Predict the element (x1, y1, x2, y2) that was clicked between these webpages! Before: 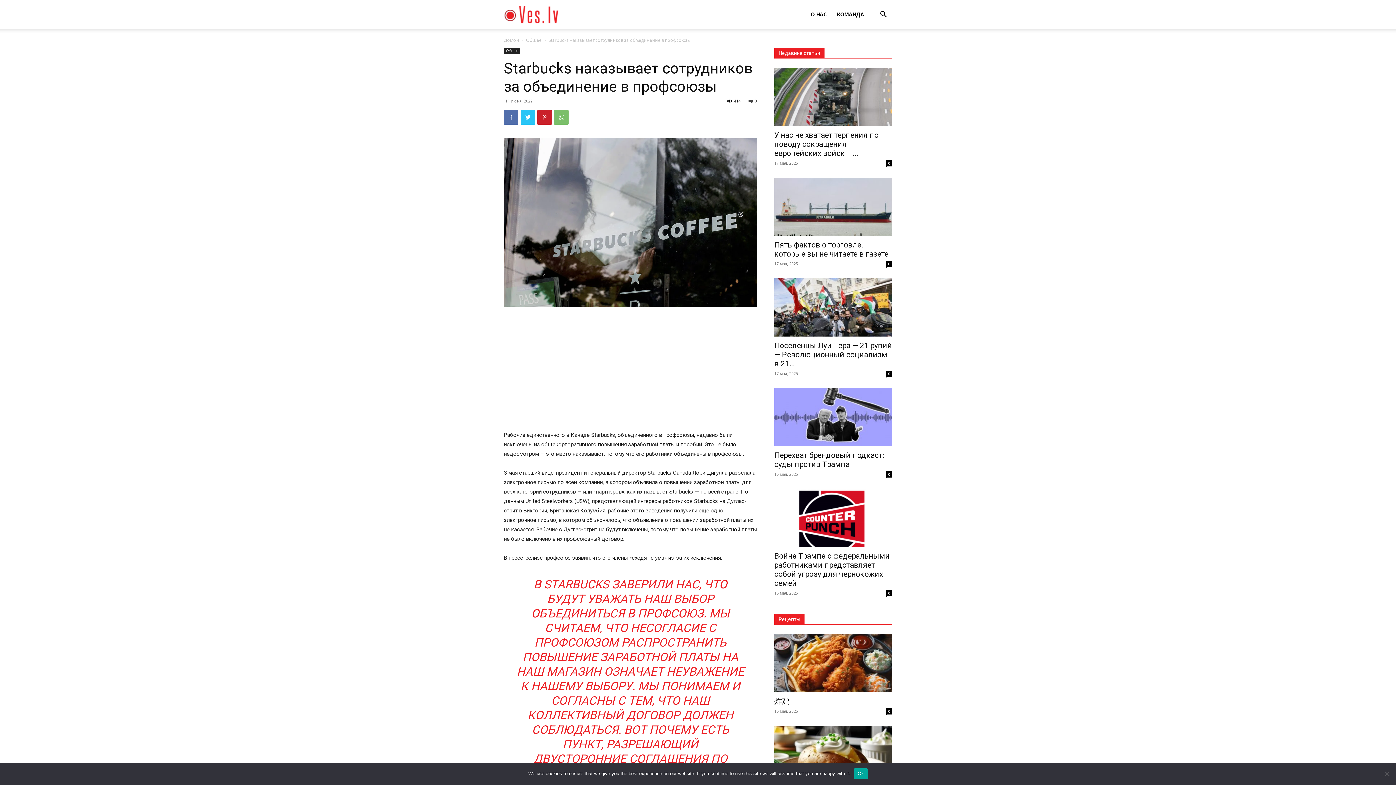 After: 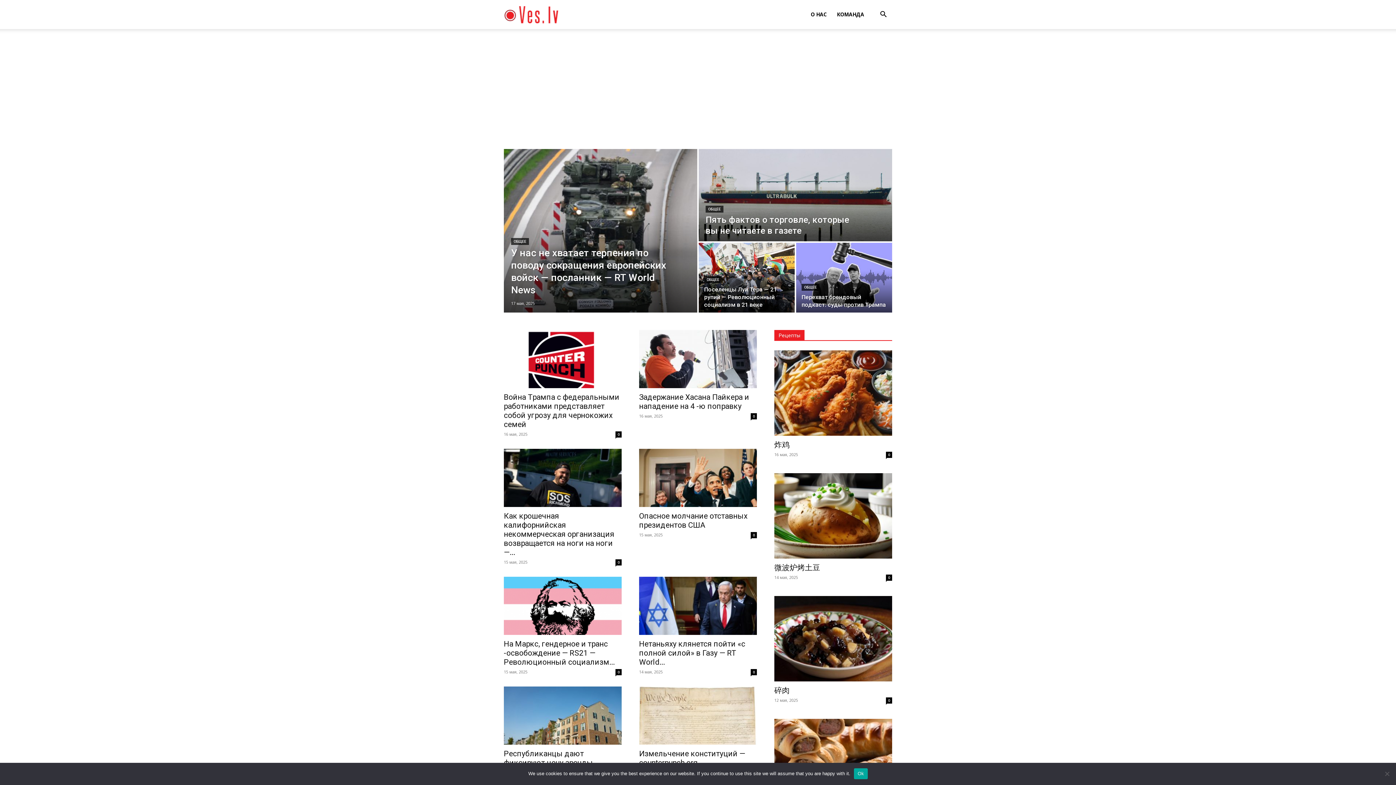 Action: bbox: (504, 10, 559, 17) label: Ves.lv Новости